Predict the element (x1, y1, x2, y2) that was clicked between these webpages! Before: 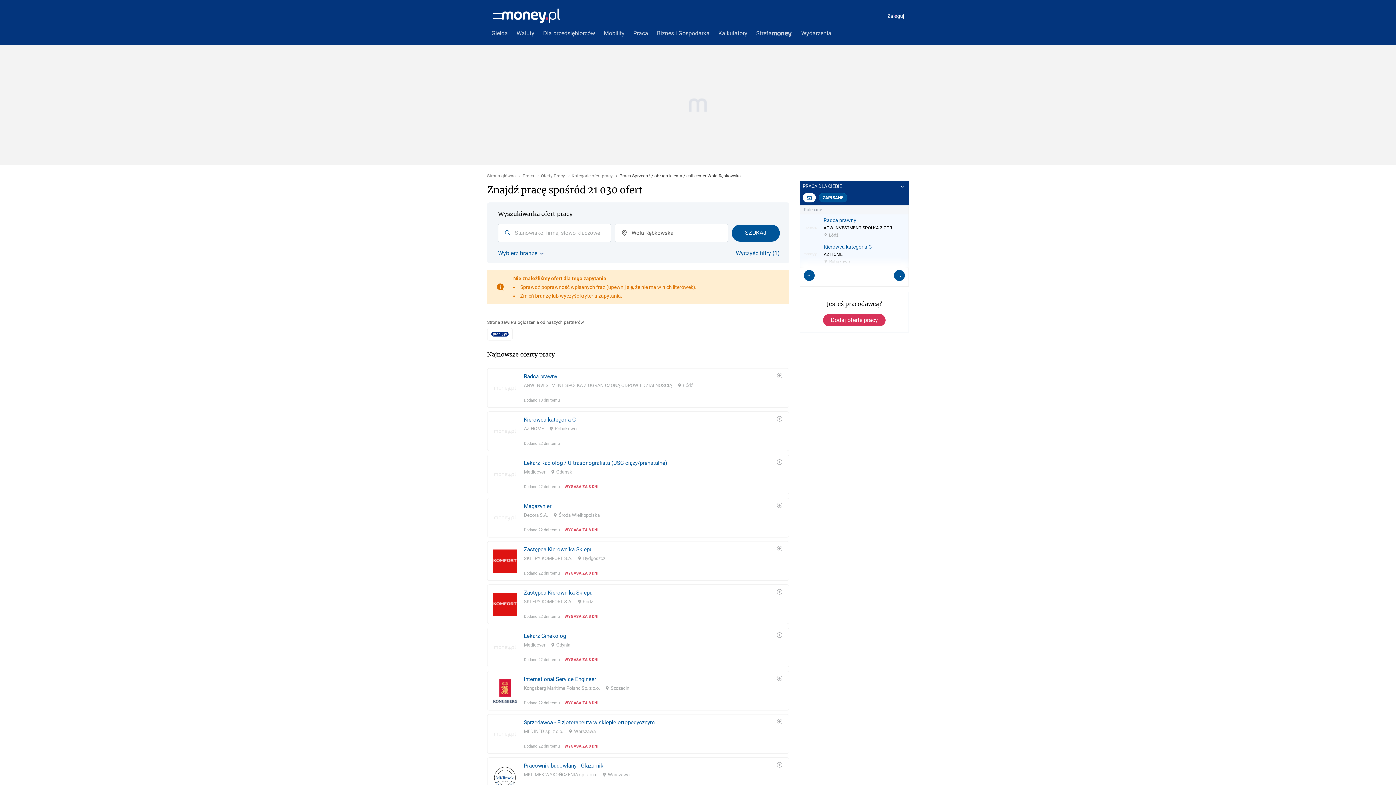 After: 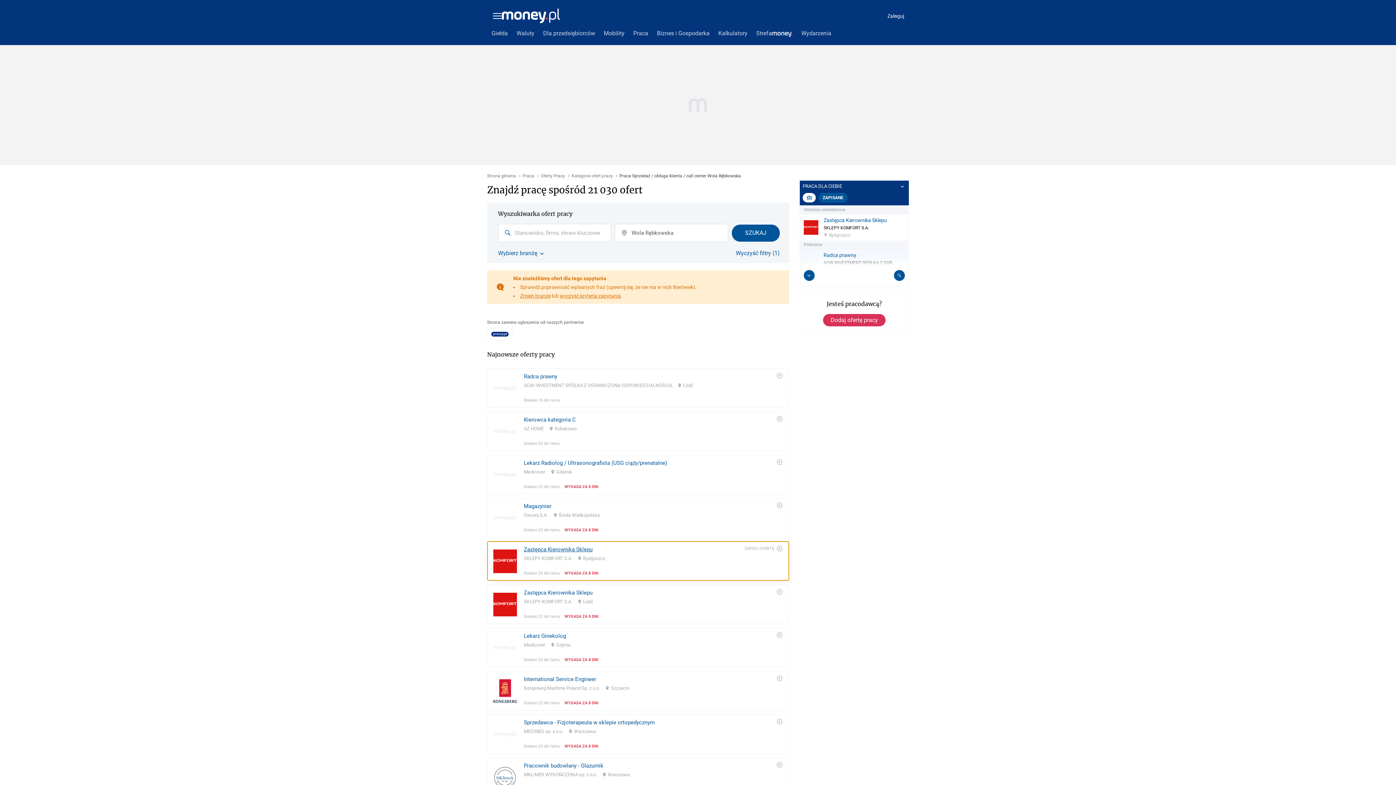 Action: label: Zastępca Kierownika Sklepu
SKLEPY KOMFORT S.A.
Bydgoszcz
Dodano 22 dni temu
WYGASA ZA 8 DNI bbox: (487, 528, 789, 568)